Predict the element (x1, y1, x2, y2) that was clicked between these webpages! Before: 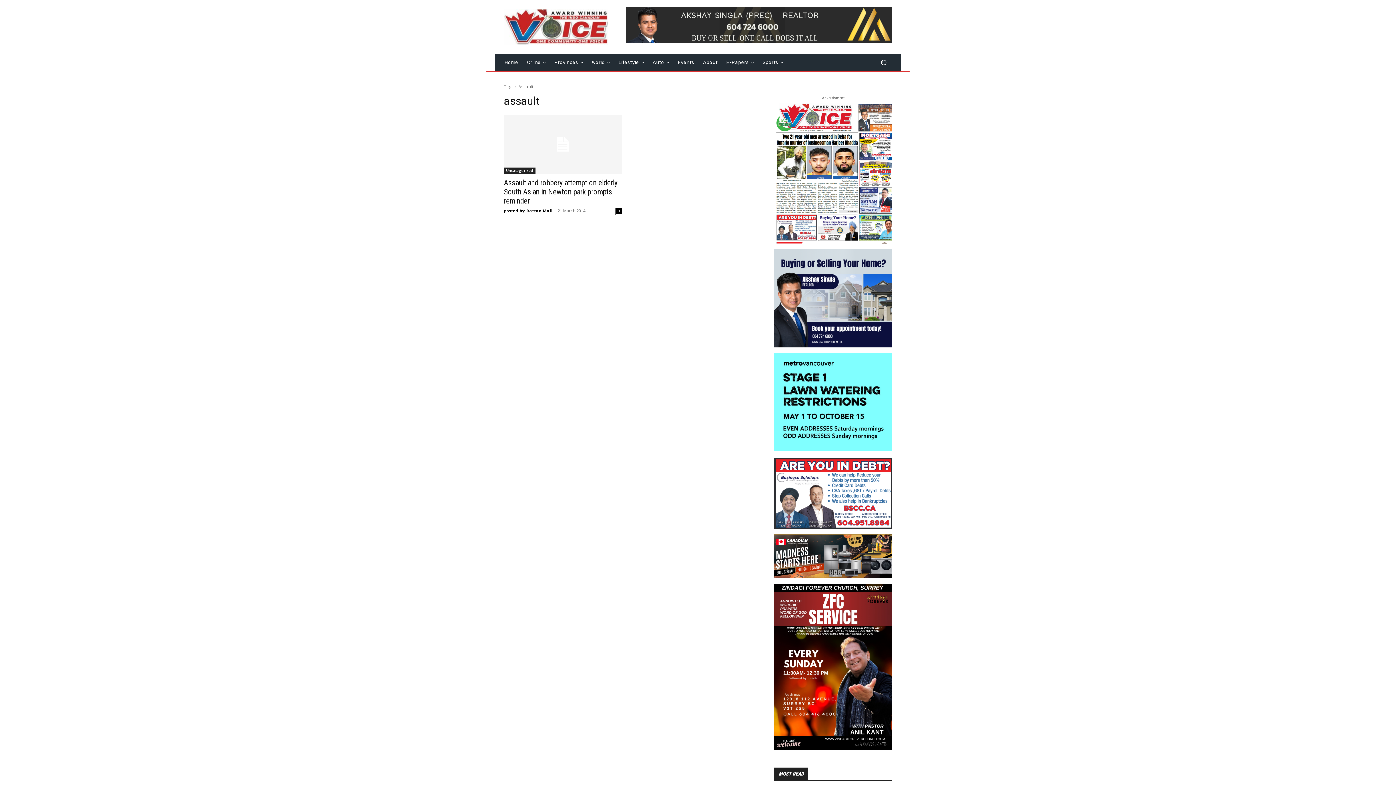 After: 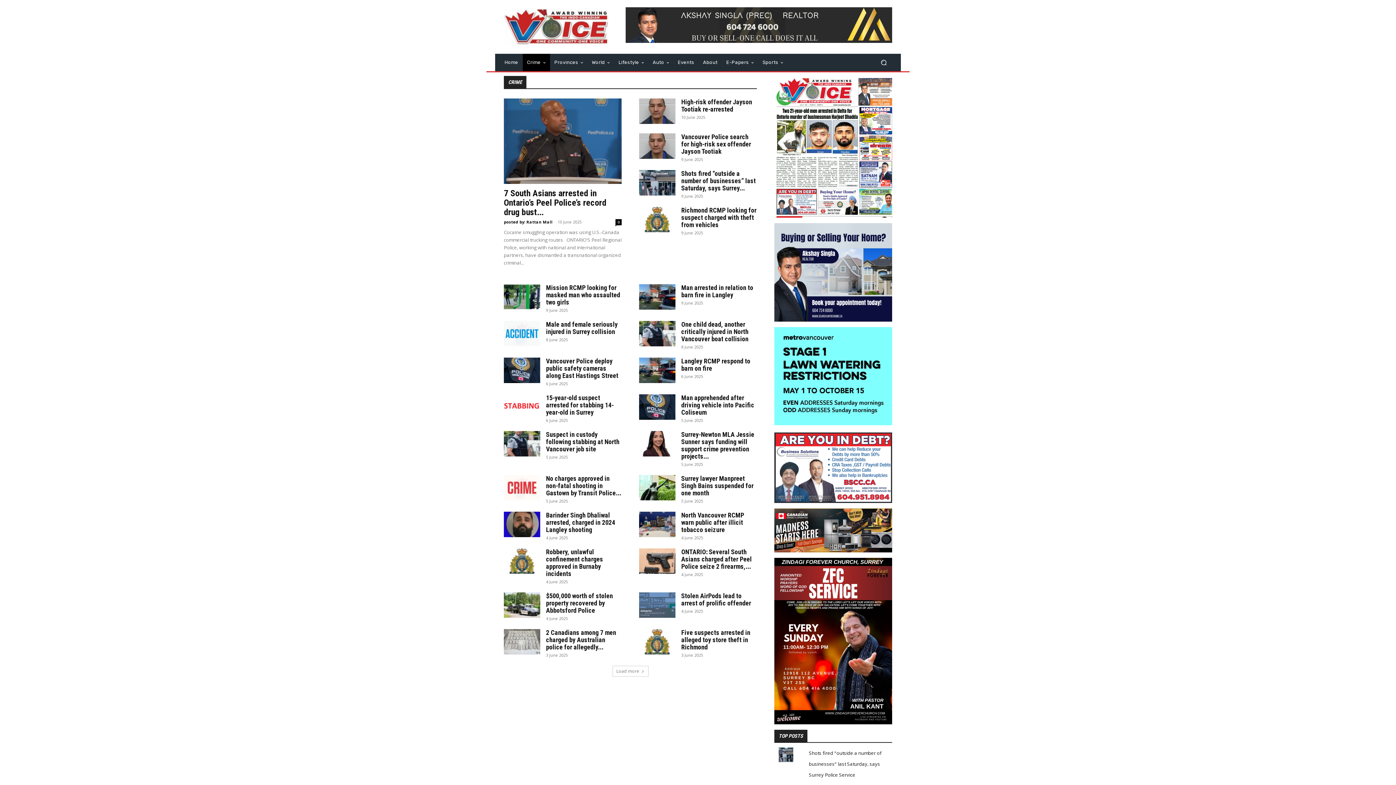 Action: bbox: (522, 53, 550, 71) label: Crime